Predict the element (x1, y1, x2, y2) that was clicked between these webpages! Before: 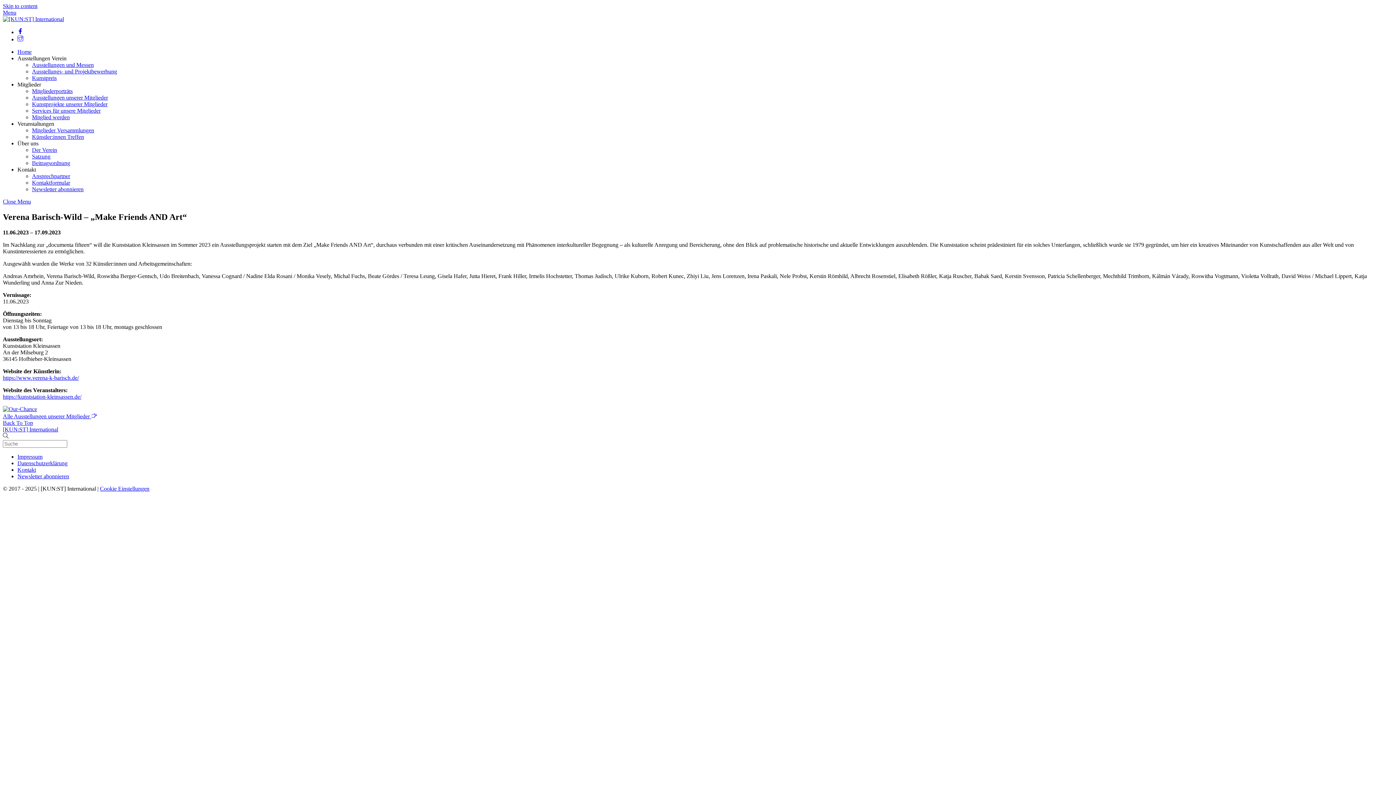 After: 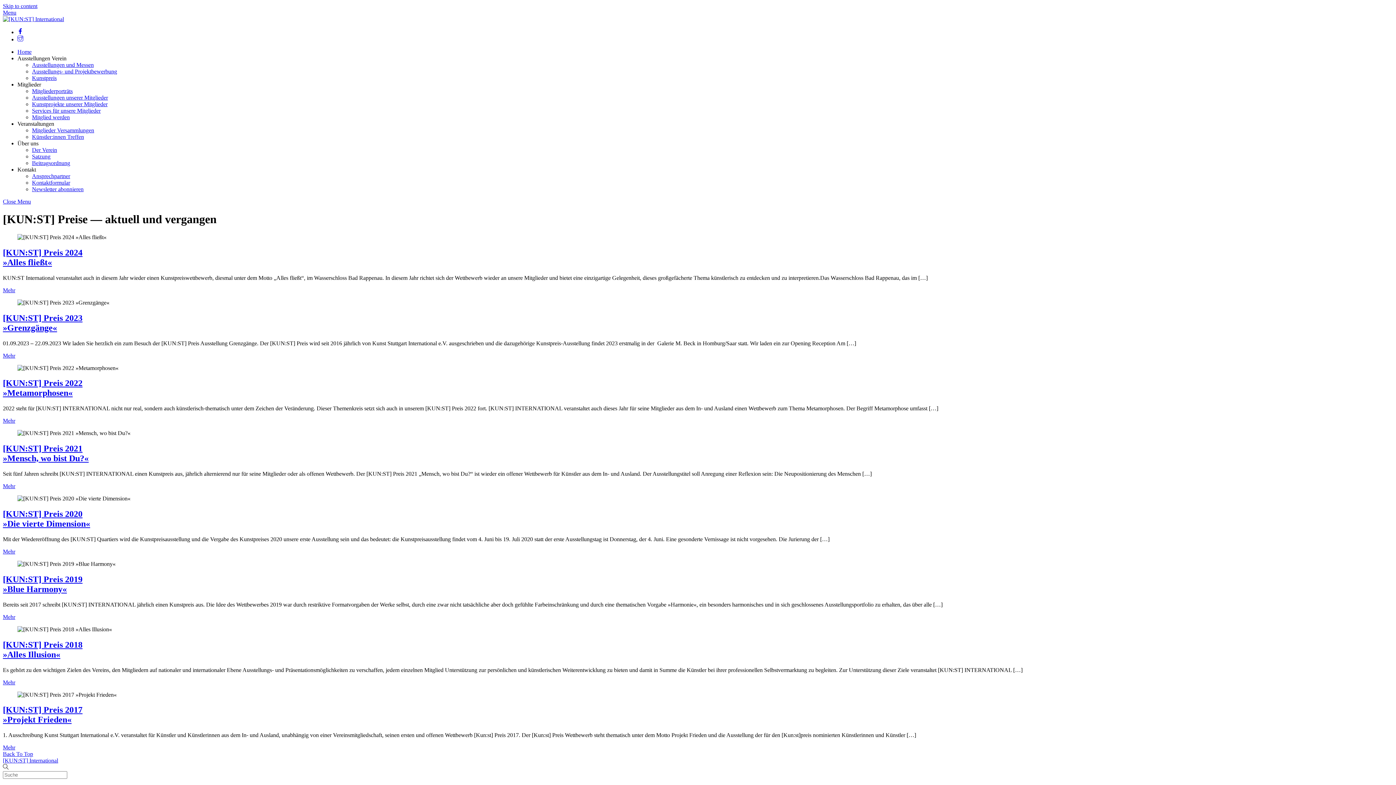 Action: bbox: (32, 74, 56, 81) label: Kunstpreis